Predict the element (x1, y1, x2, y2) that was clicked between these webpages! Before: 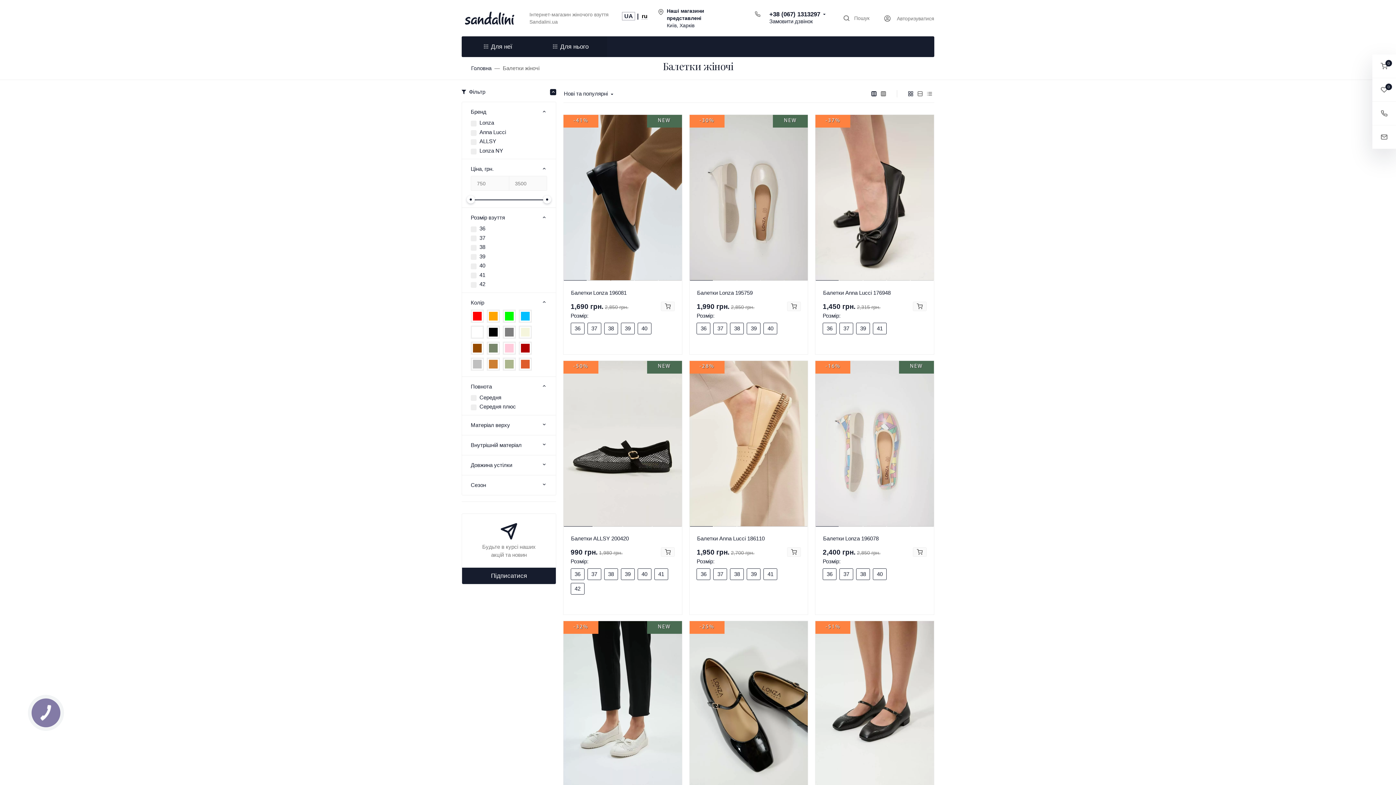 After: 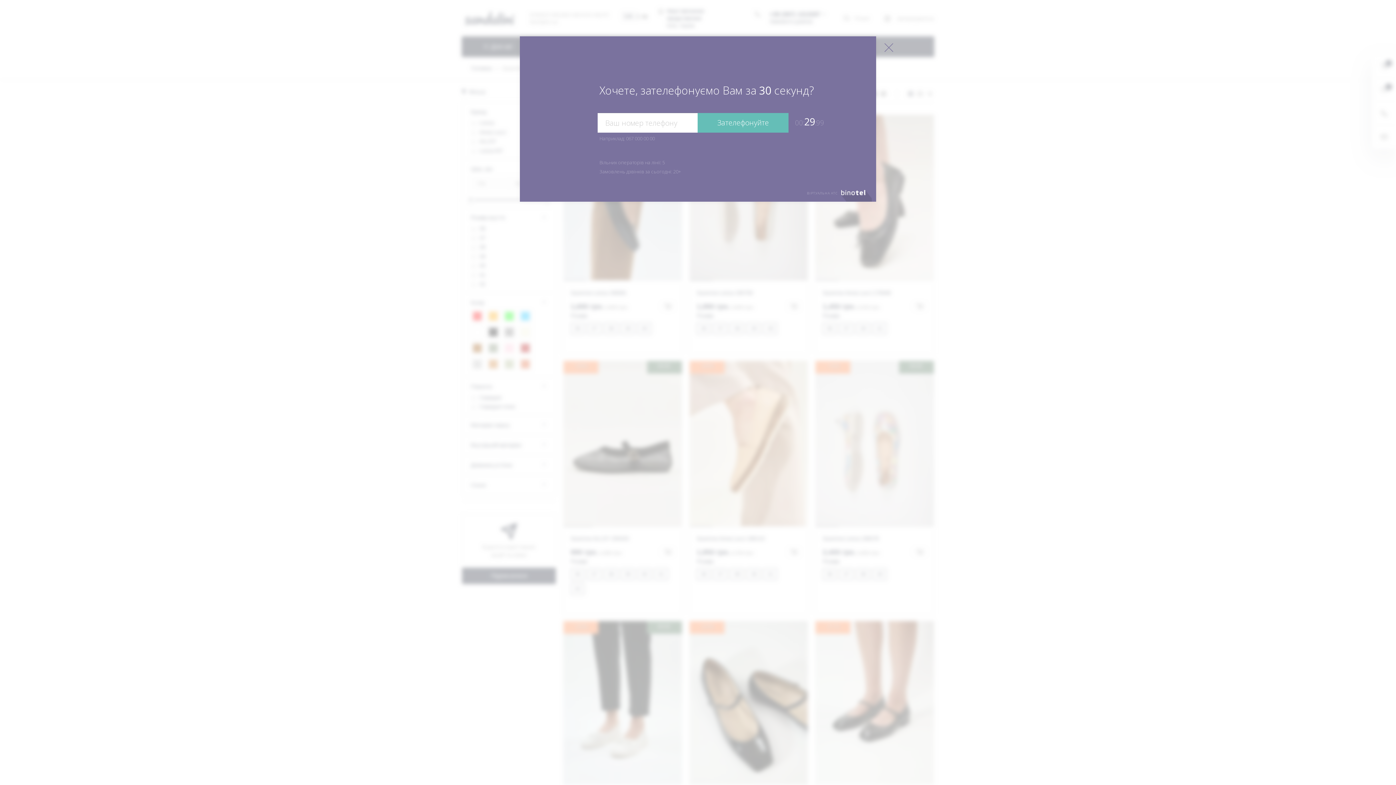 Action: label: КНОПКА
ЗВ'ЯЗКУ bbox: (27, 695, 63, 730)